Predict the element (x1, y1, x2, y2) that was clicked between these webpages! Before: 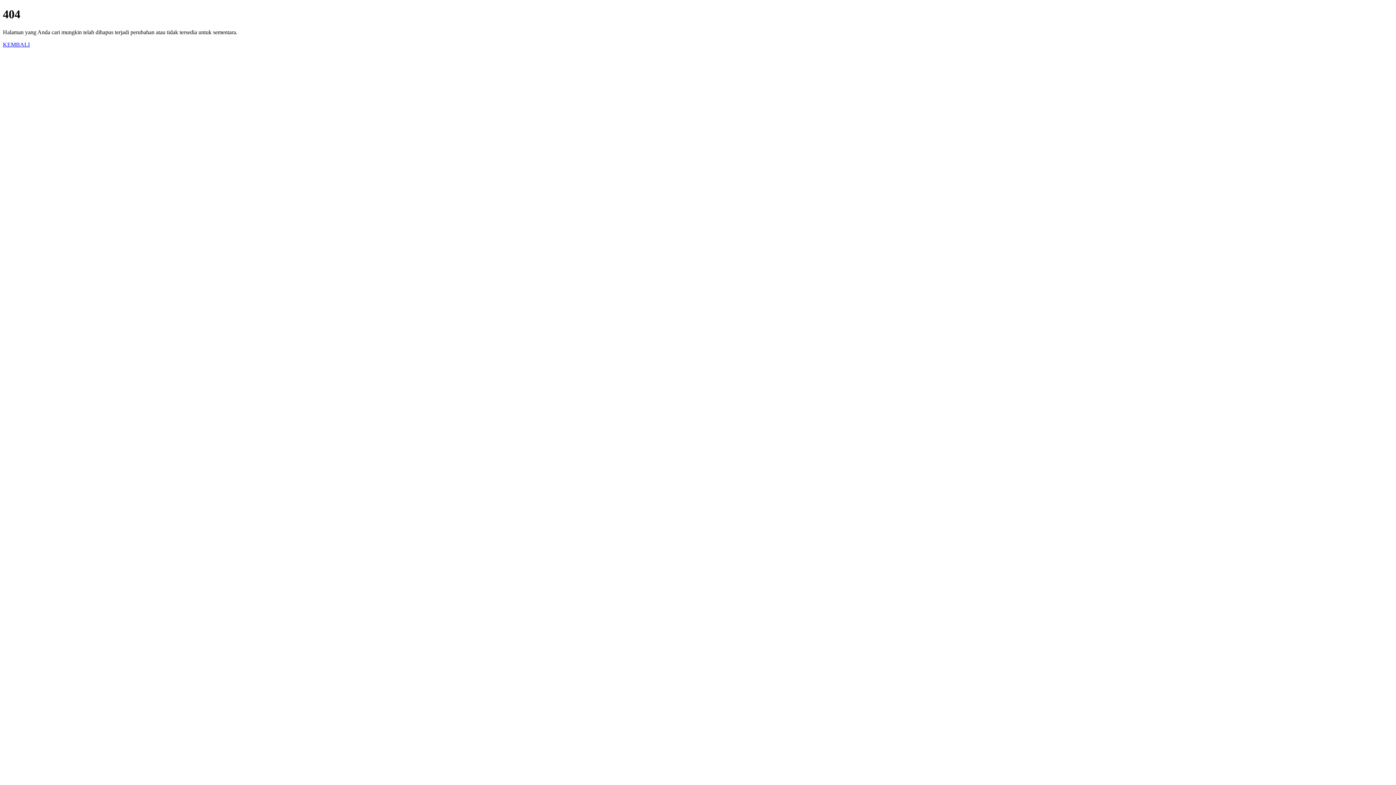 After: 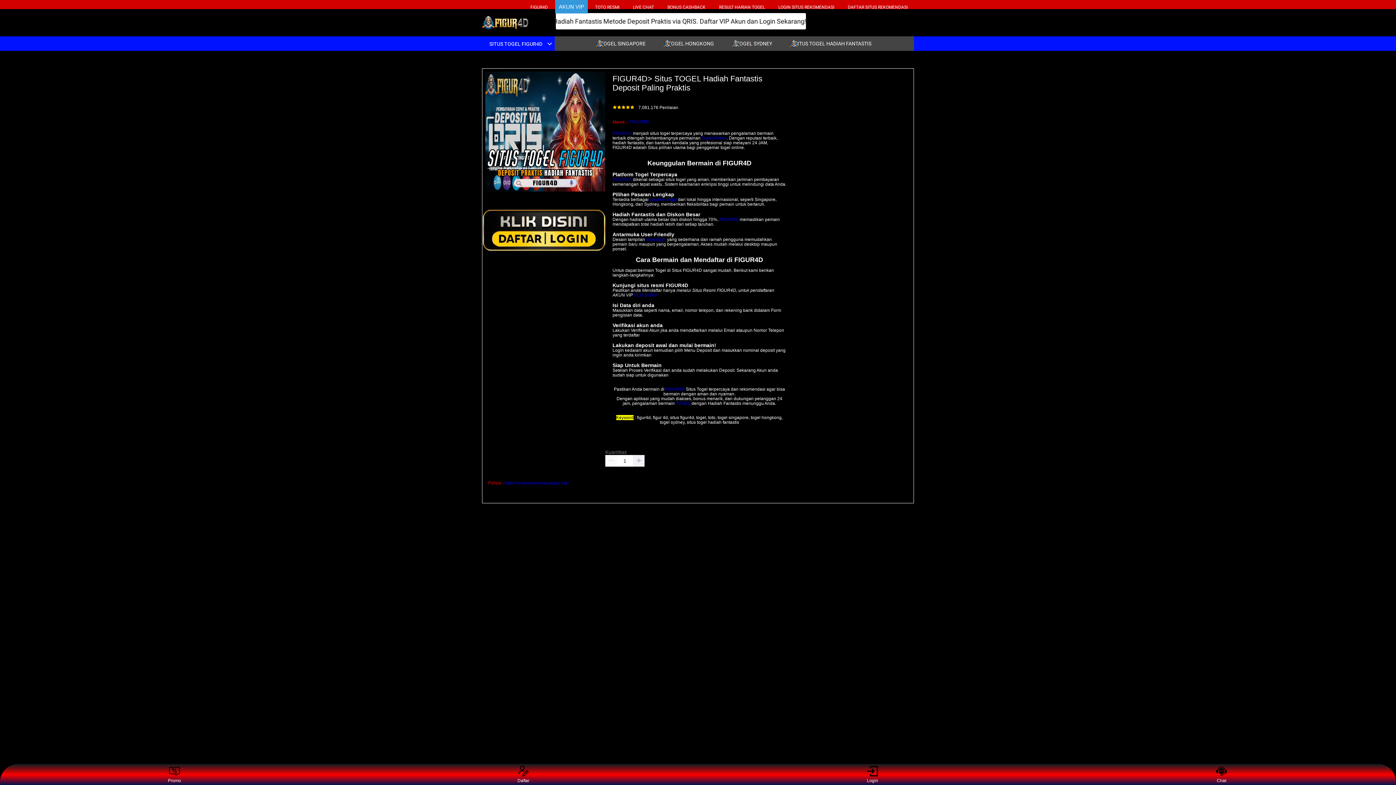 Action: label: KEMBALI bbox: (2, 41, 29, 47)